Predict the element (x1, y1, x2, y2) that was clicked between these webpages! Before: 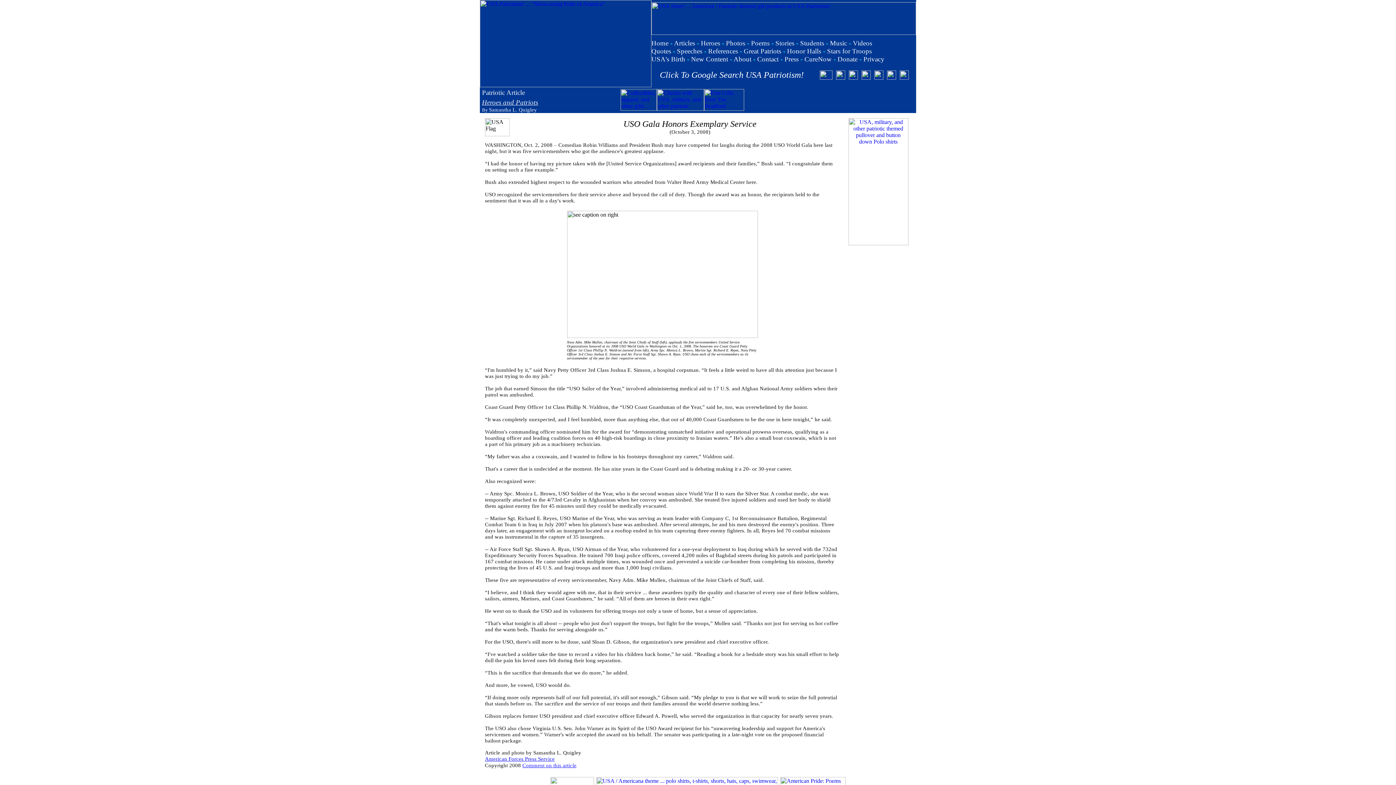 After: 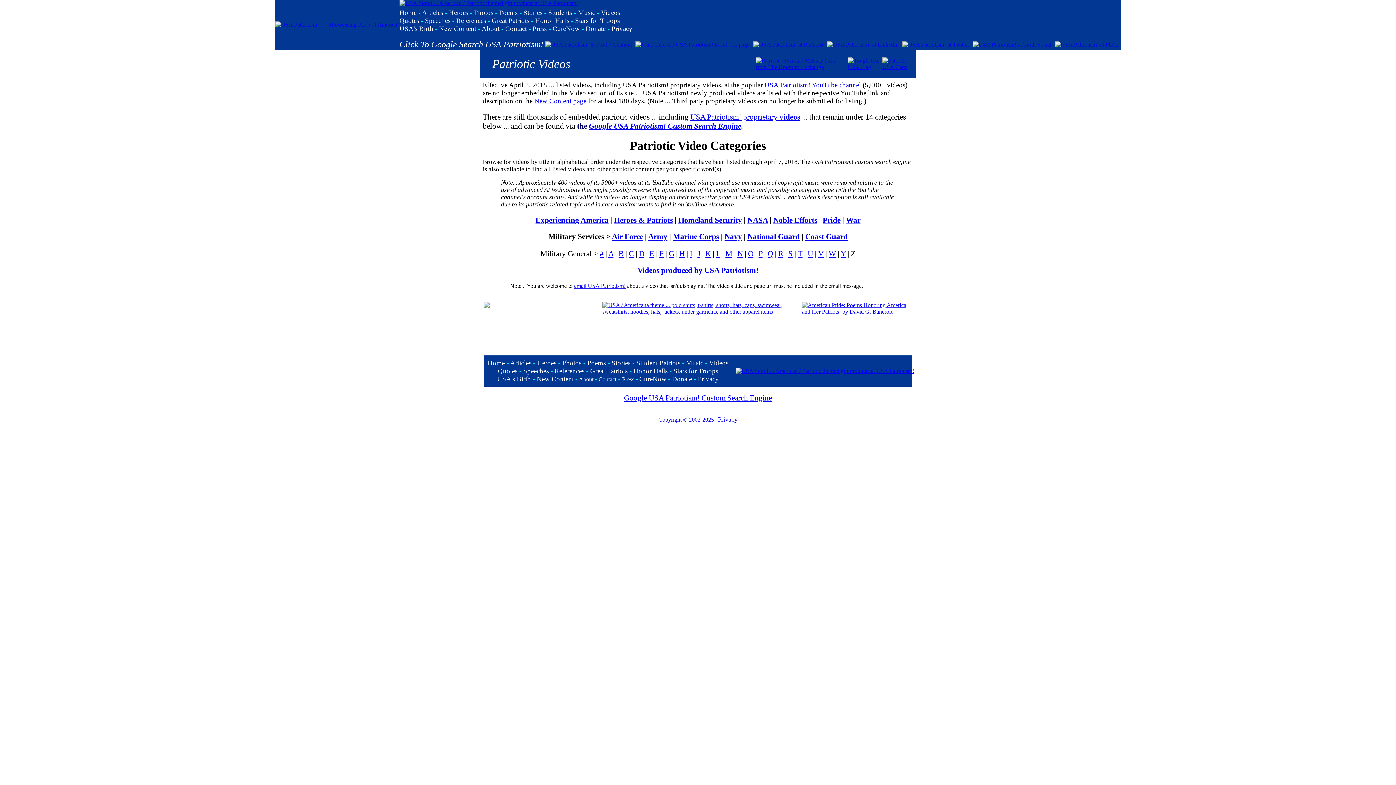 Action: label: Videos bbox: (853, 39, 872, 46)